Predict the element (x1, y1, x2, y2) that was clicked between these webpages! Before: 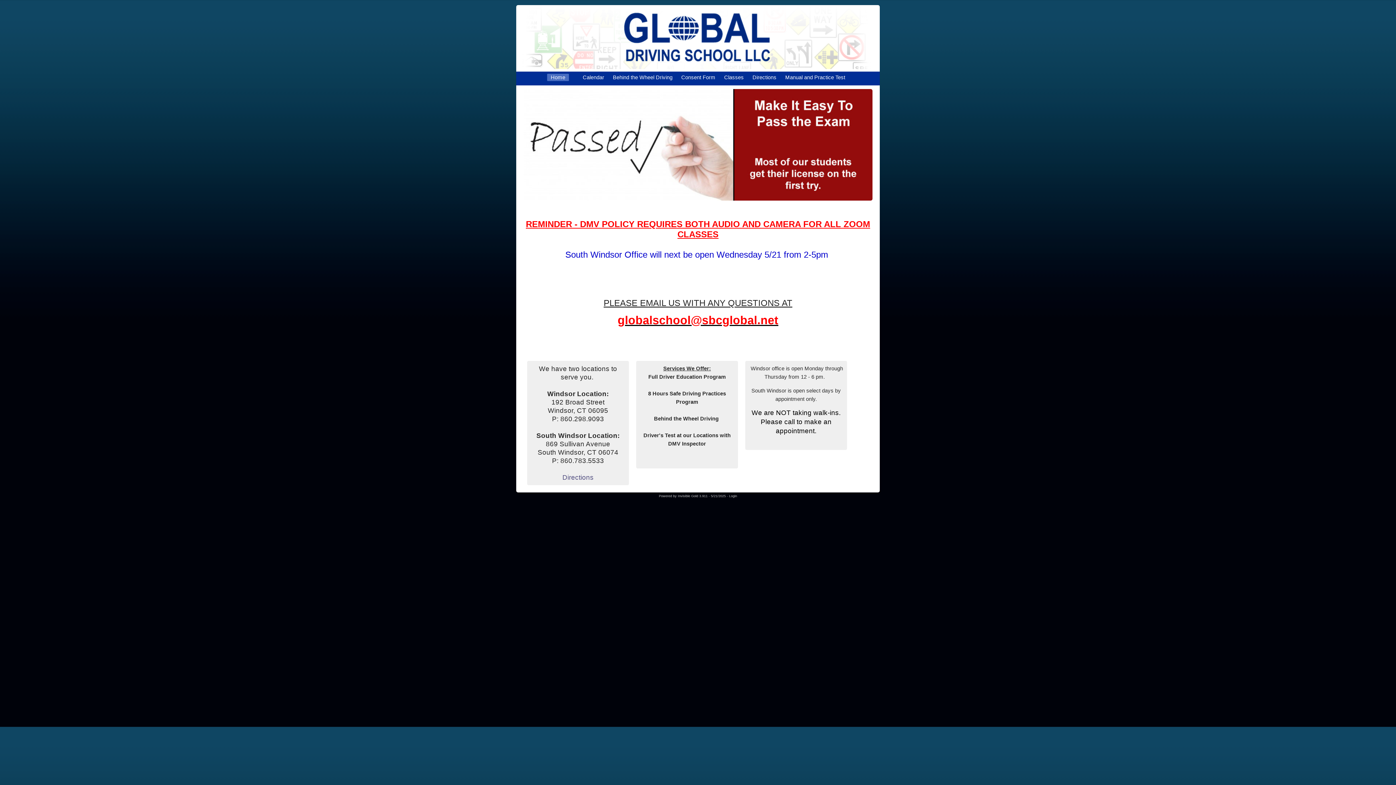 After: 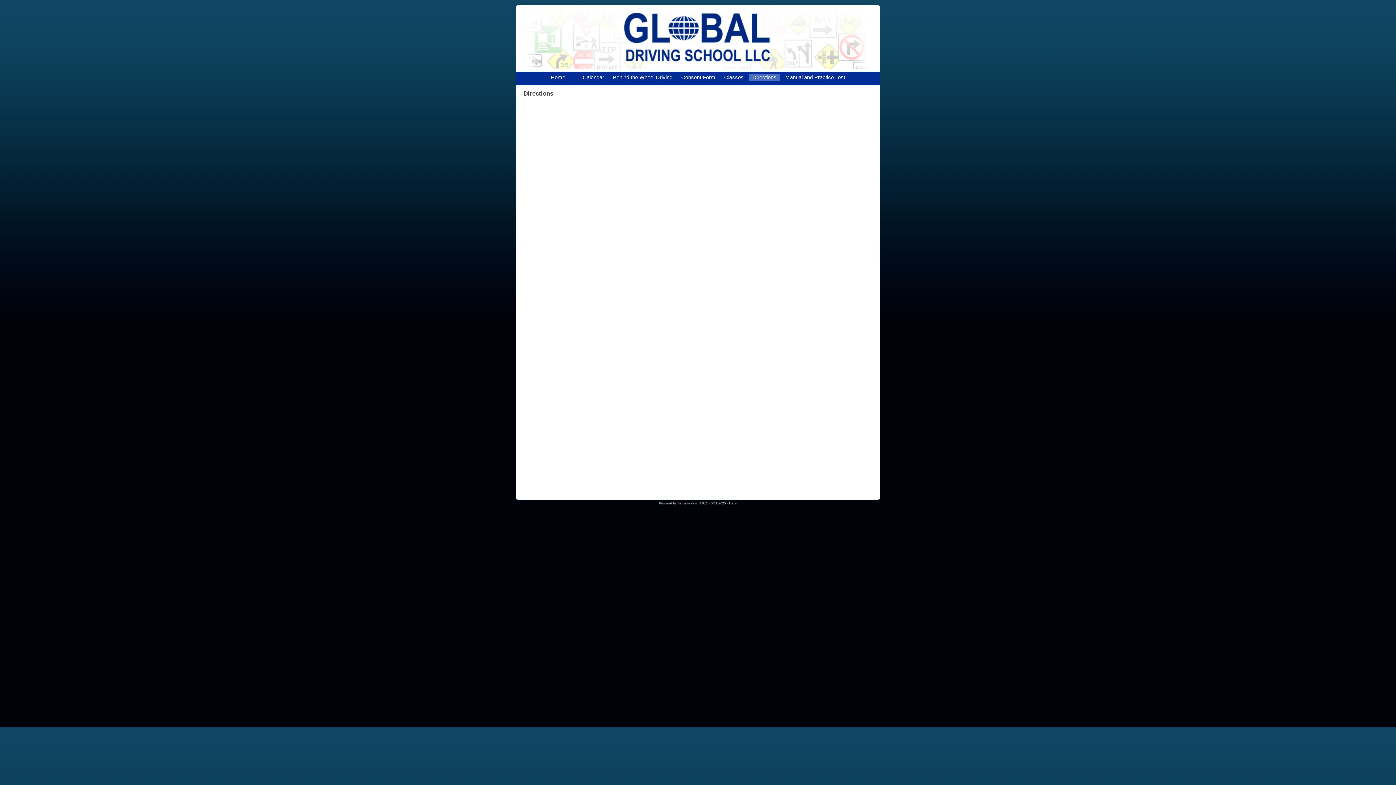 Action: bbox: (749, 73, 780, 81) label: Directions